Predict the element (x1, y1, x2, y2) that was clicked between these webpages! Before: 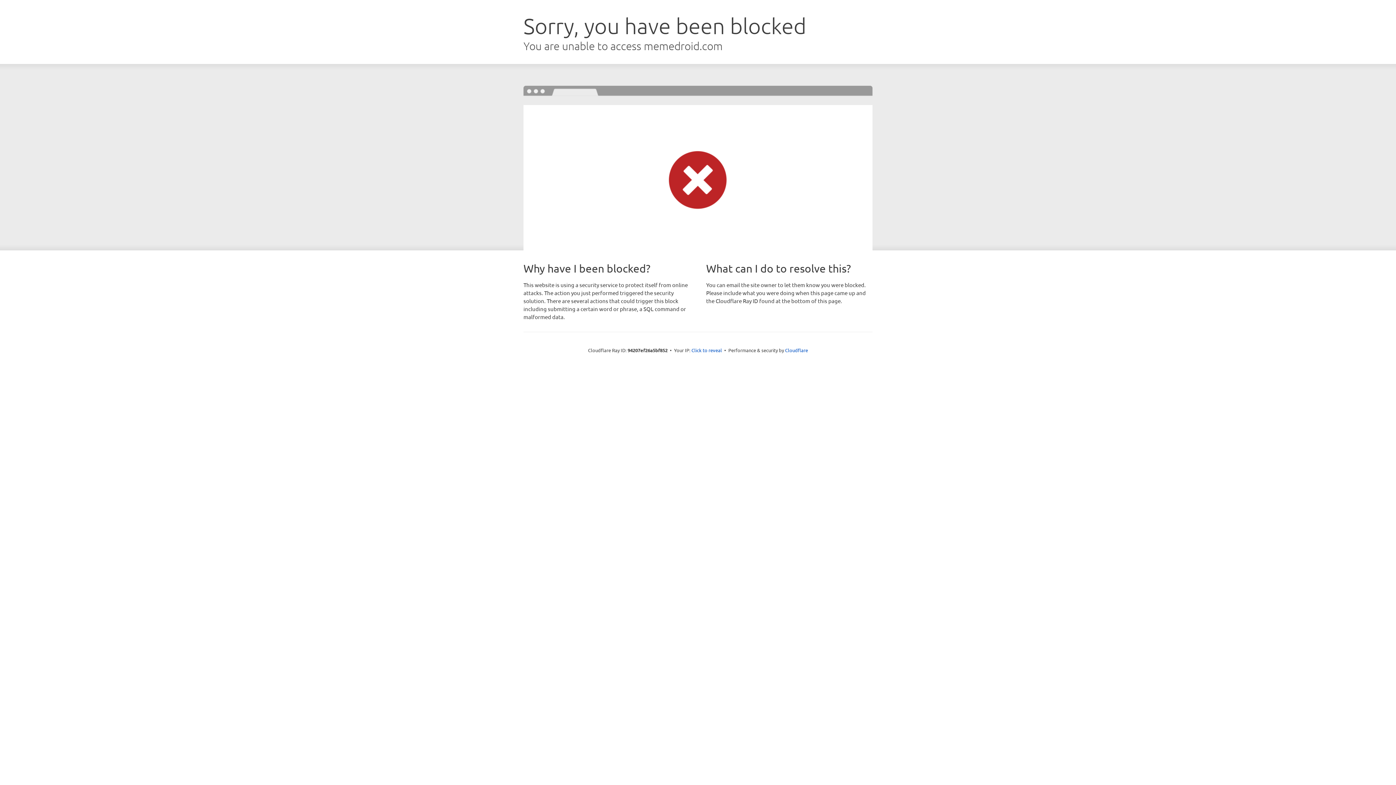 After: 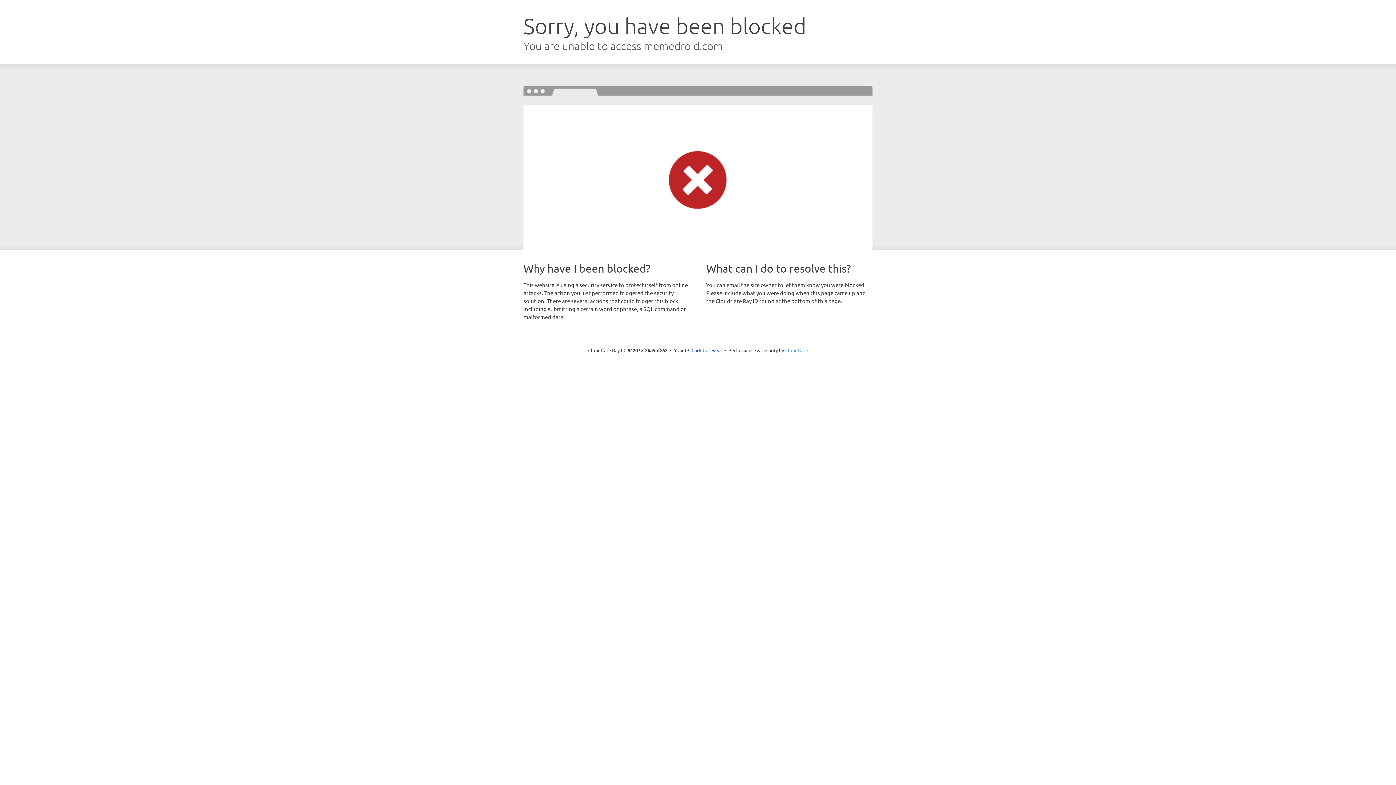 Action: label: Cloudflare bbox: (785, 347, 808, 353)